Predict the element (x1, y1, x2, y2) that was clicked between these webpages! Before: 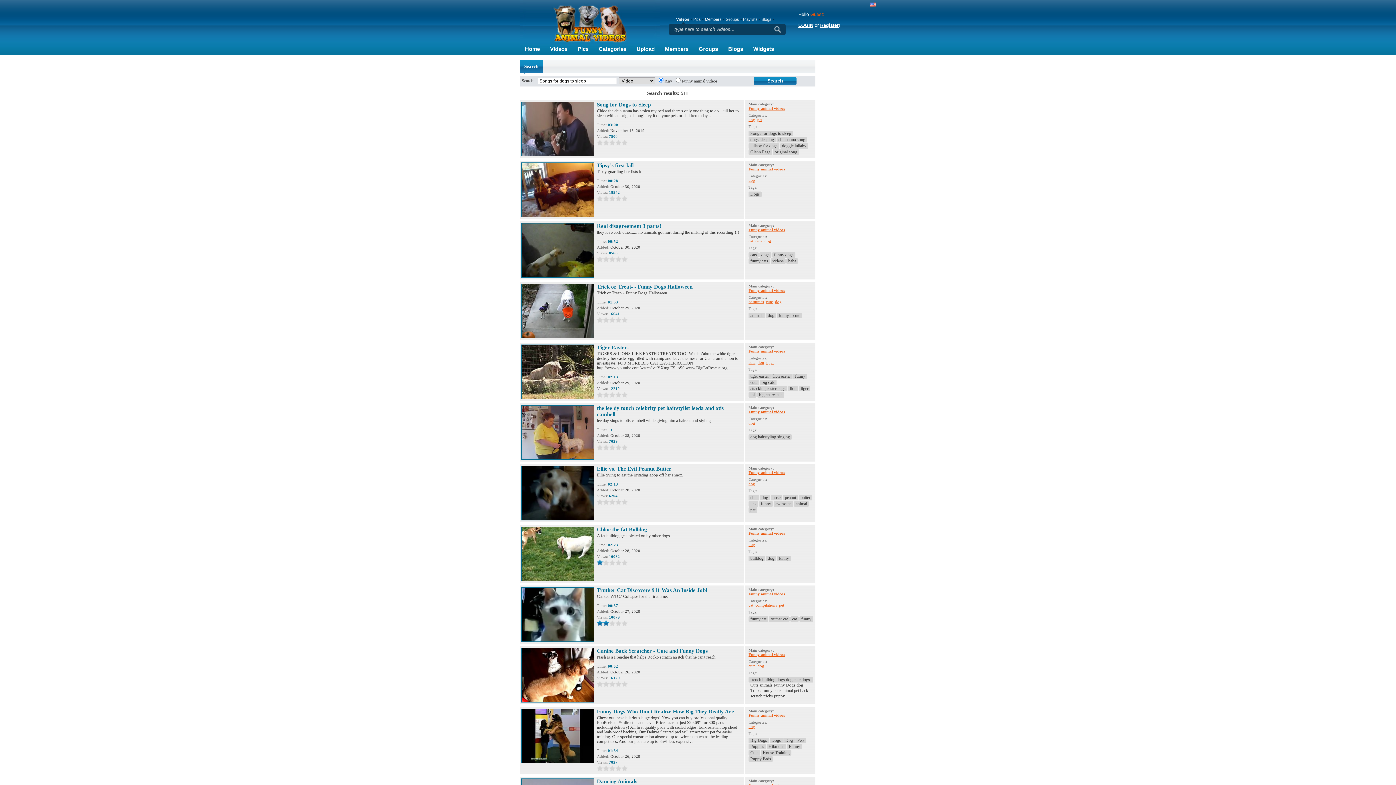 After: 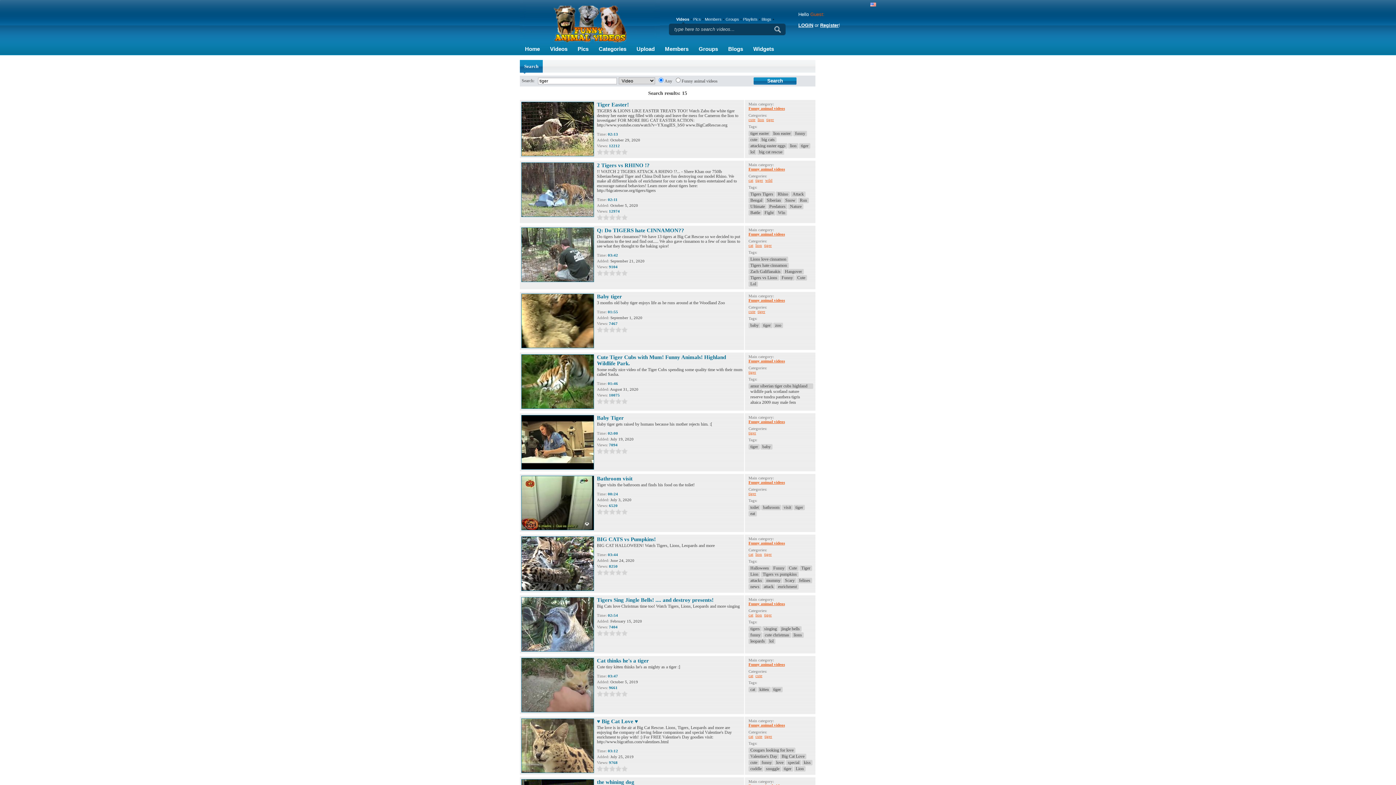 Action: bbox: (799, 386, 810, 391) label: tiger